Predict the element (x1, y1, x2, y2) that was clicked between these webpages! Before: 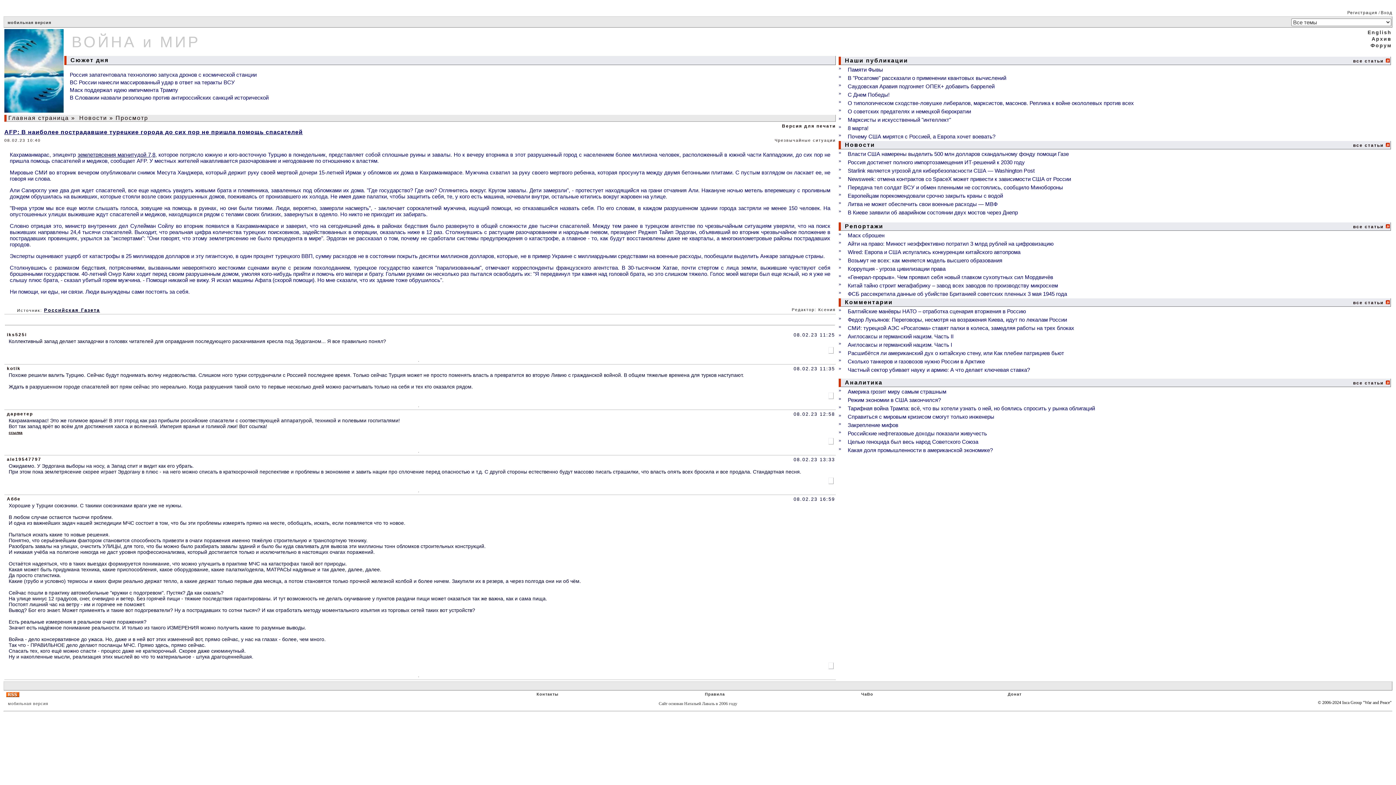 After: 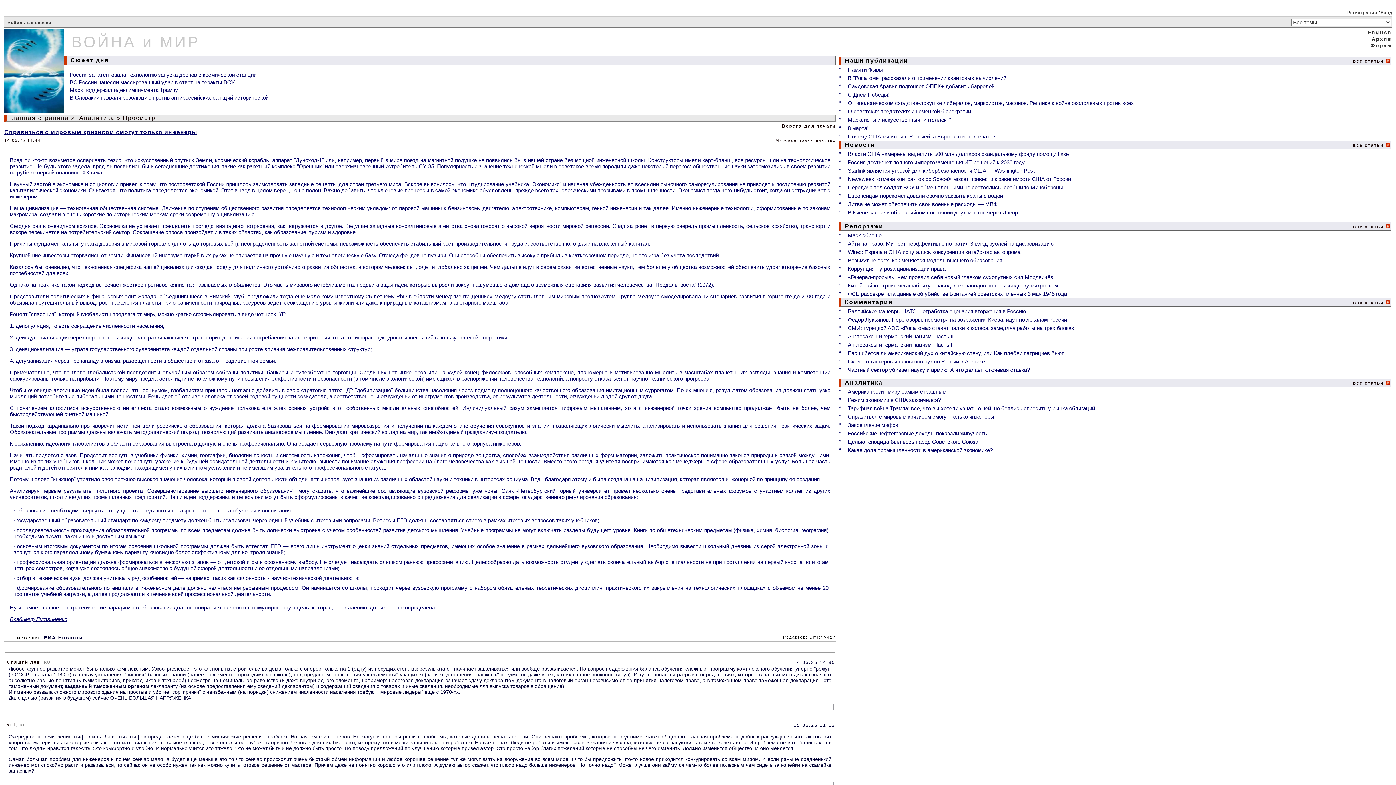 Action: bbox: (848, 413, 994, 420) label: Справиться с мировым кризисом смогут только инженеры